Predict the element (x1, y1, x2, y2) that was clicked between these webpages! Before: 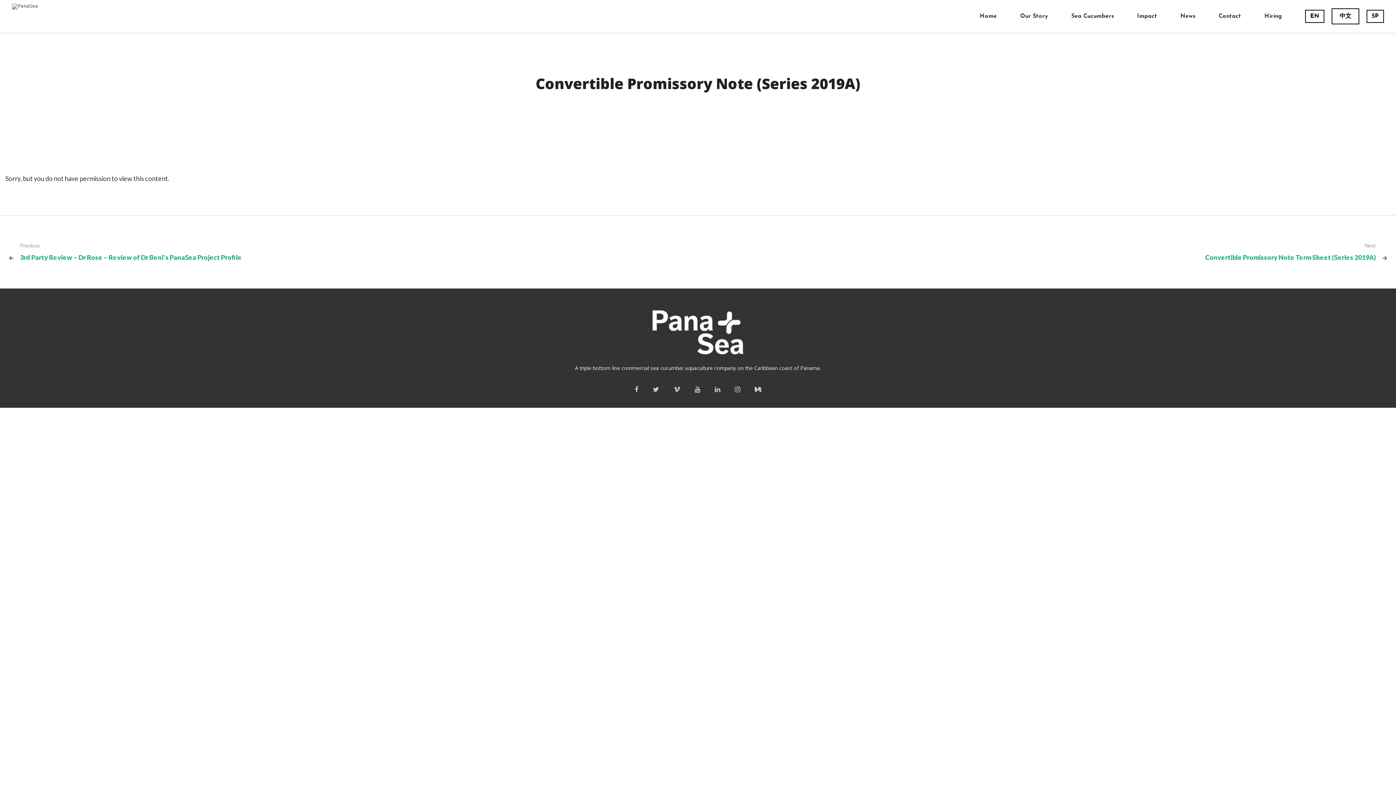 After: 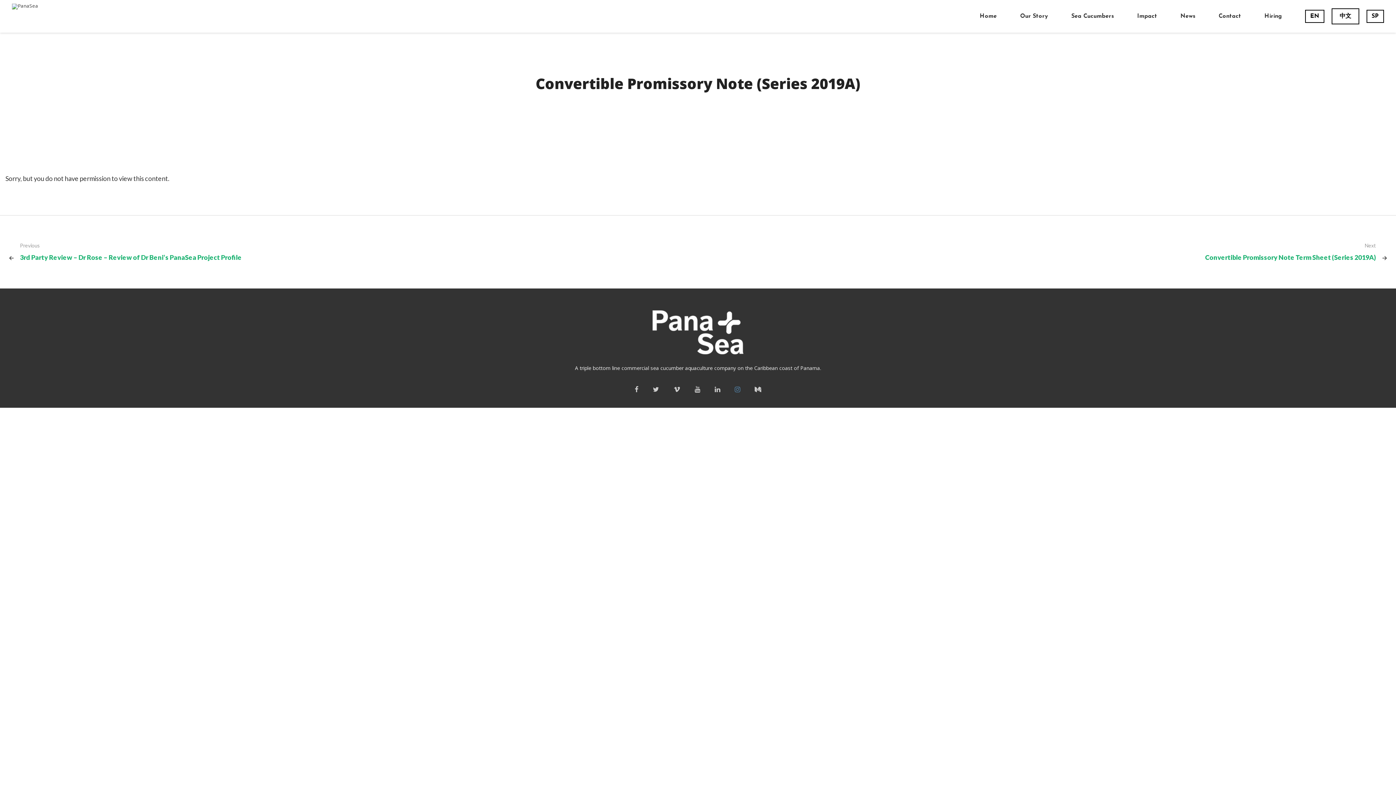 Action: bbox: (734, 385, 740, 393)